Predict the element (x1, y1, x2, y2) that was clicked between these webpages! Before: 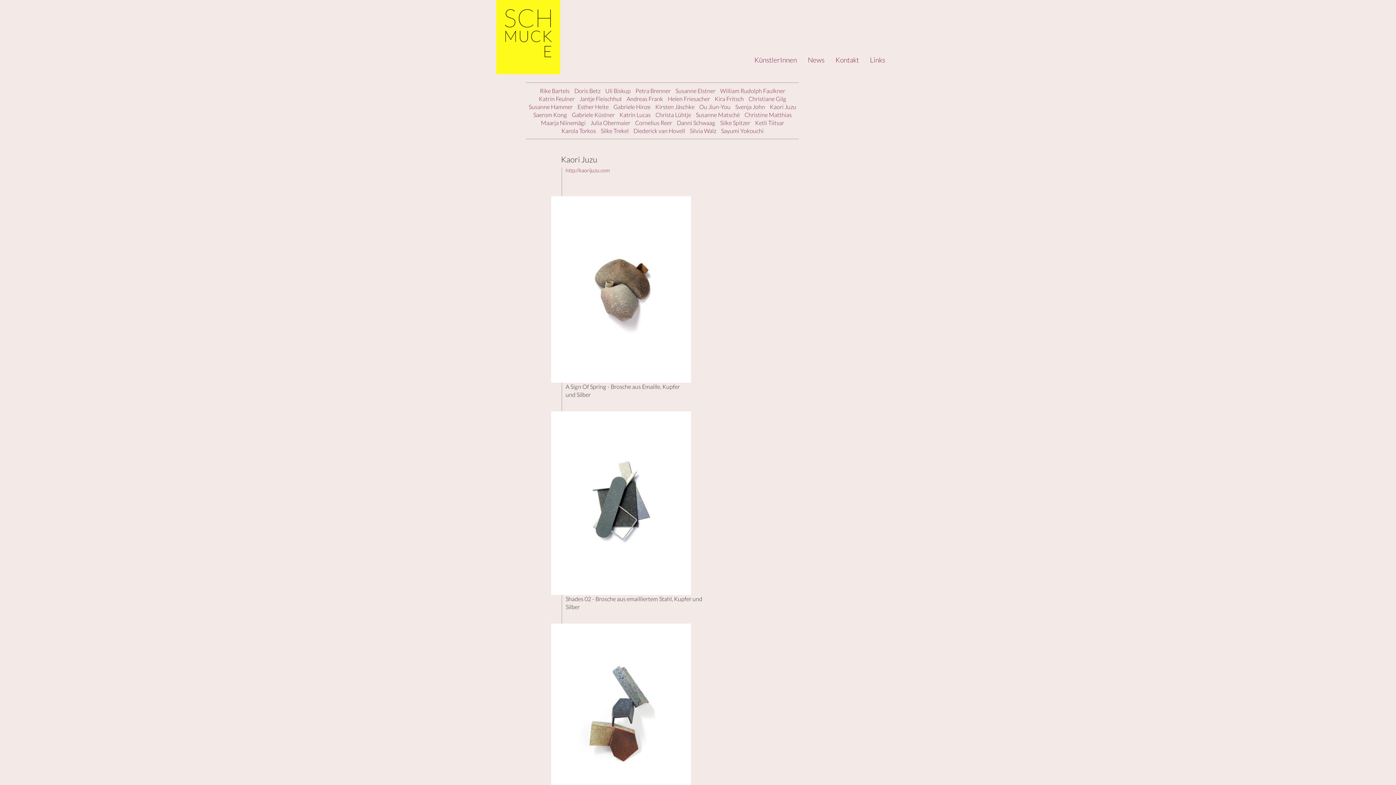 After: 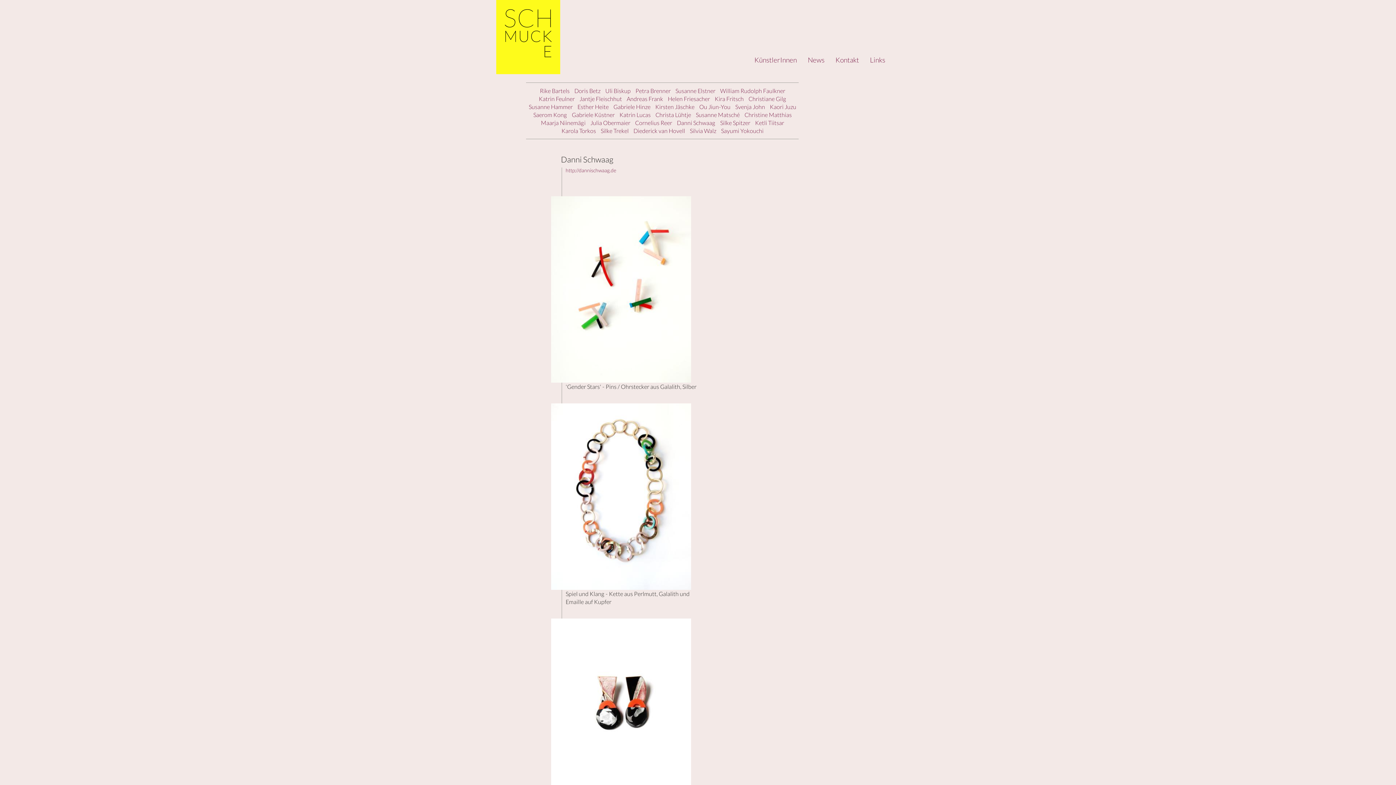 Action: label: Danni Schwaag bbox: (677, 118, 715, 126)